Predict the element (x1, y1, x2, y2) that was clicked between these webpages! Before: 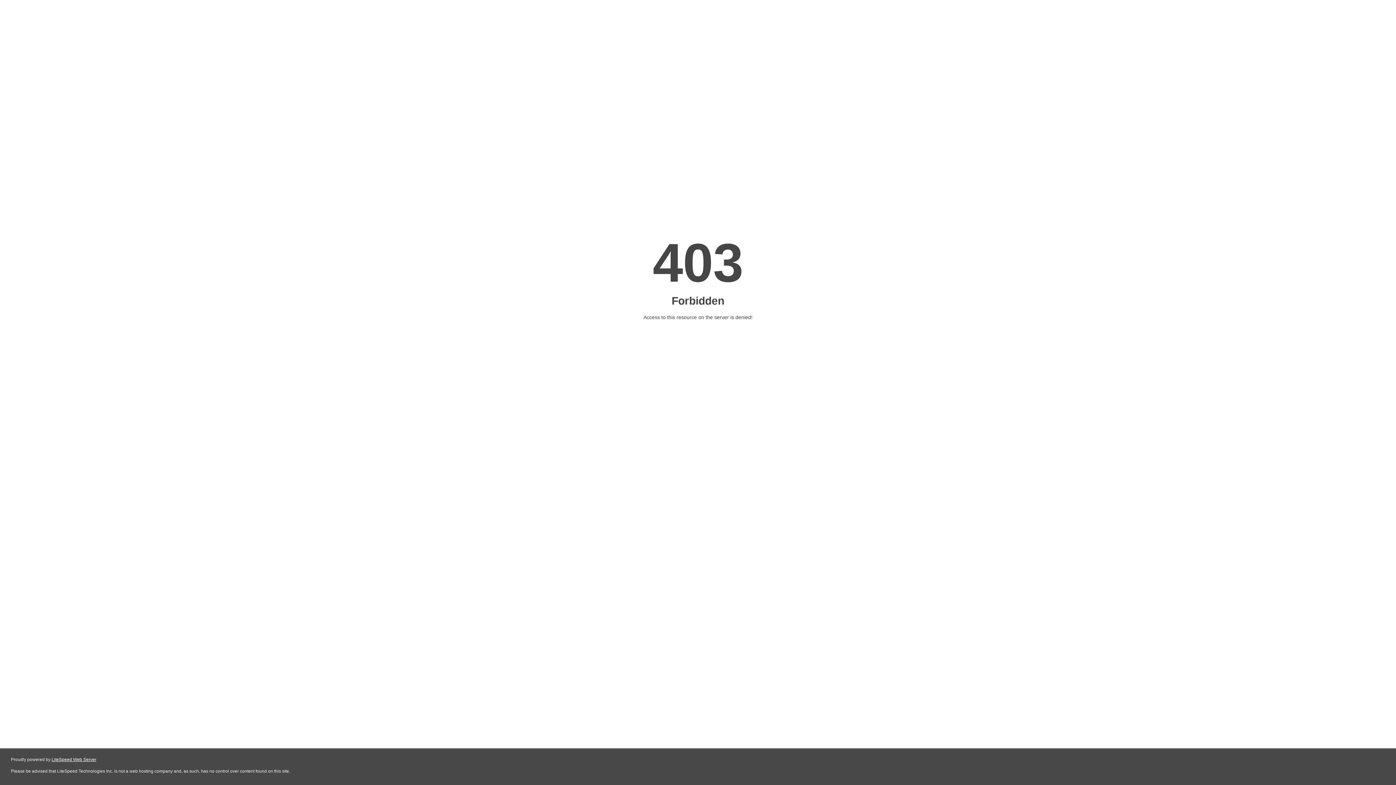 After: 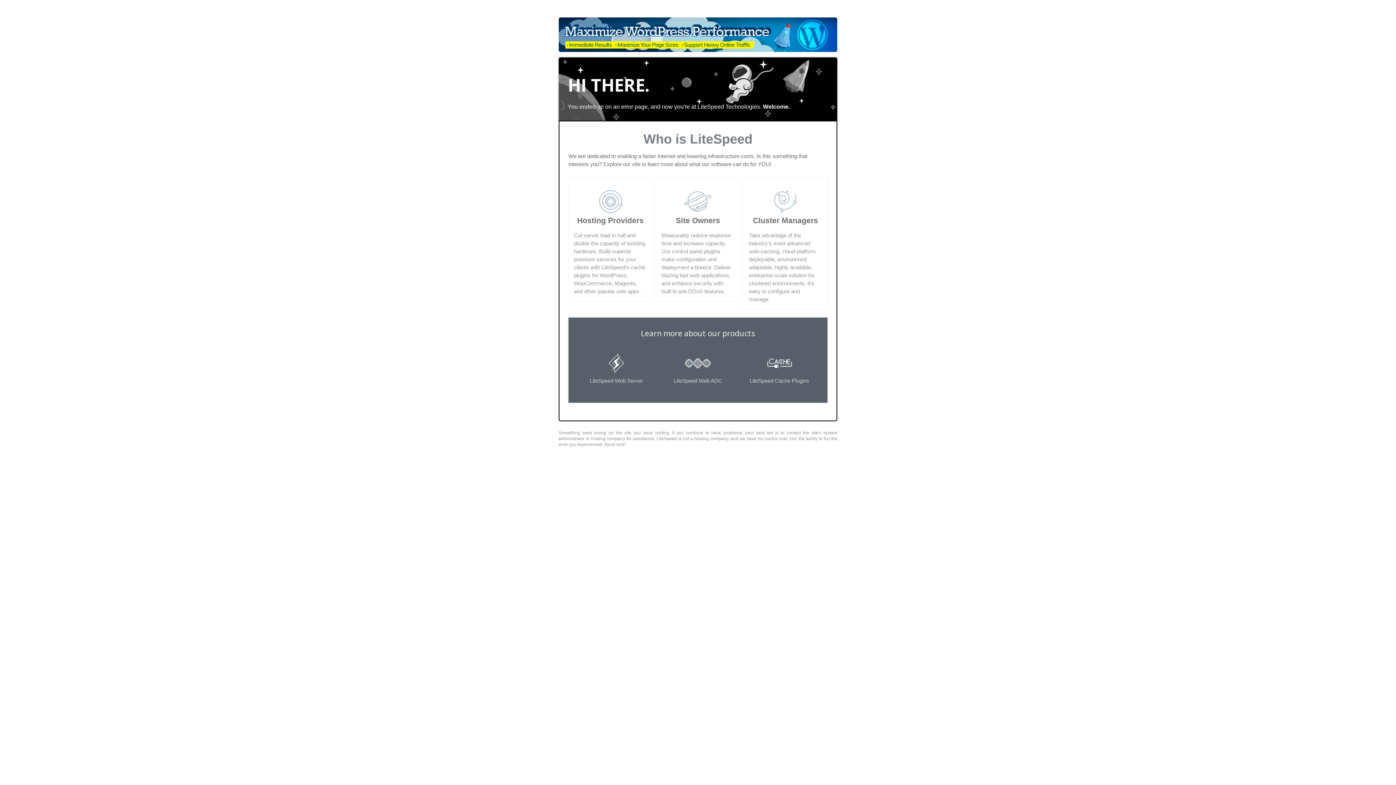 Action: label: LiteSpeed Web Server bbox: (51, 757, 96, 762)